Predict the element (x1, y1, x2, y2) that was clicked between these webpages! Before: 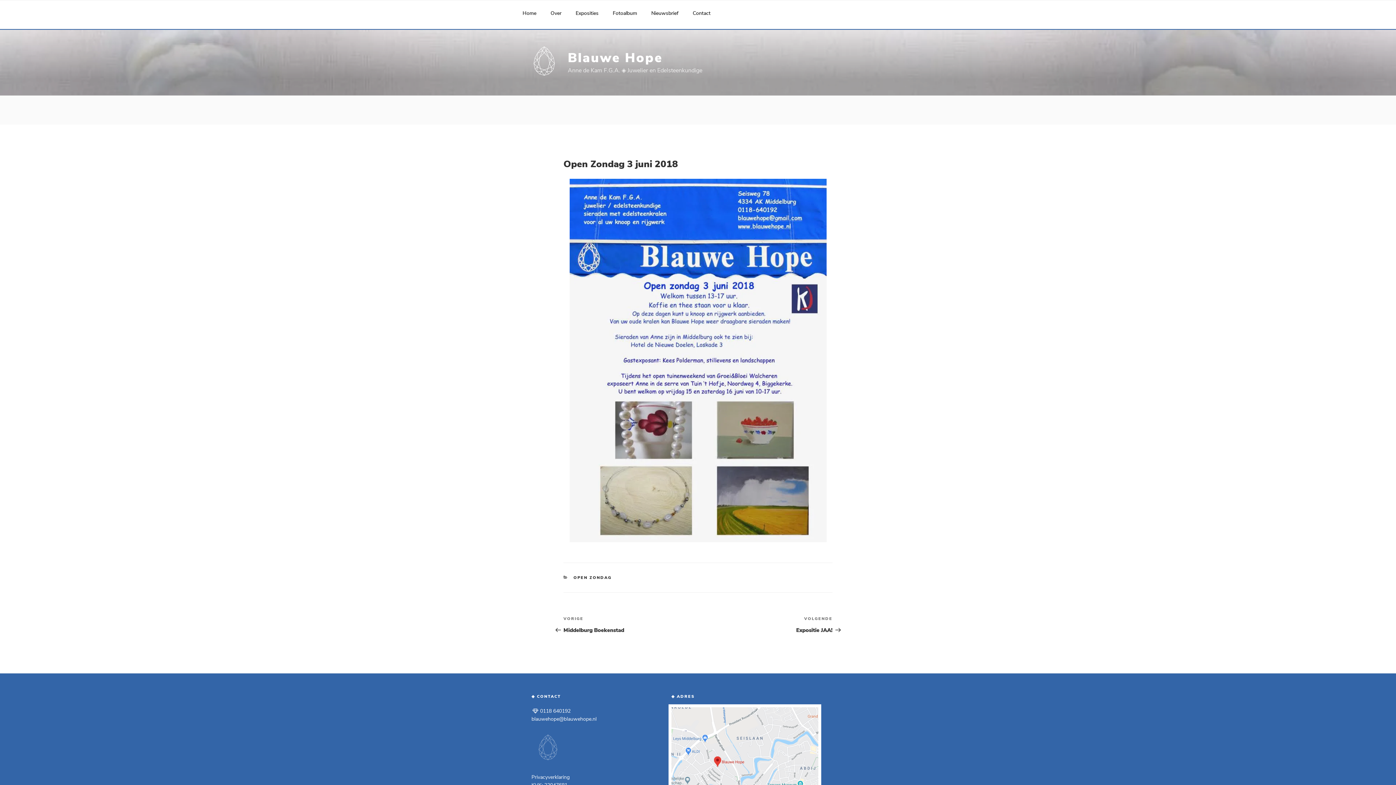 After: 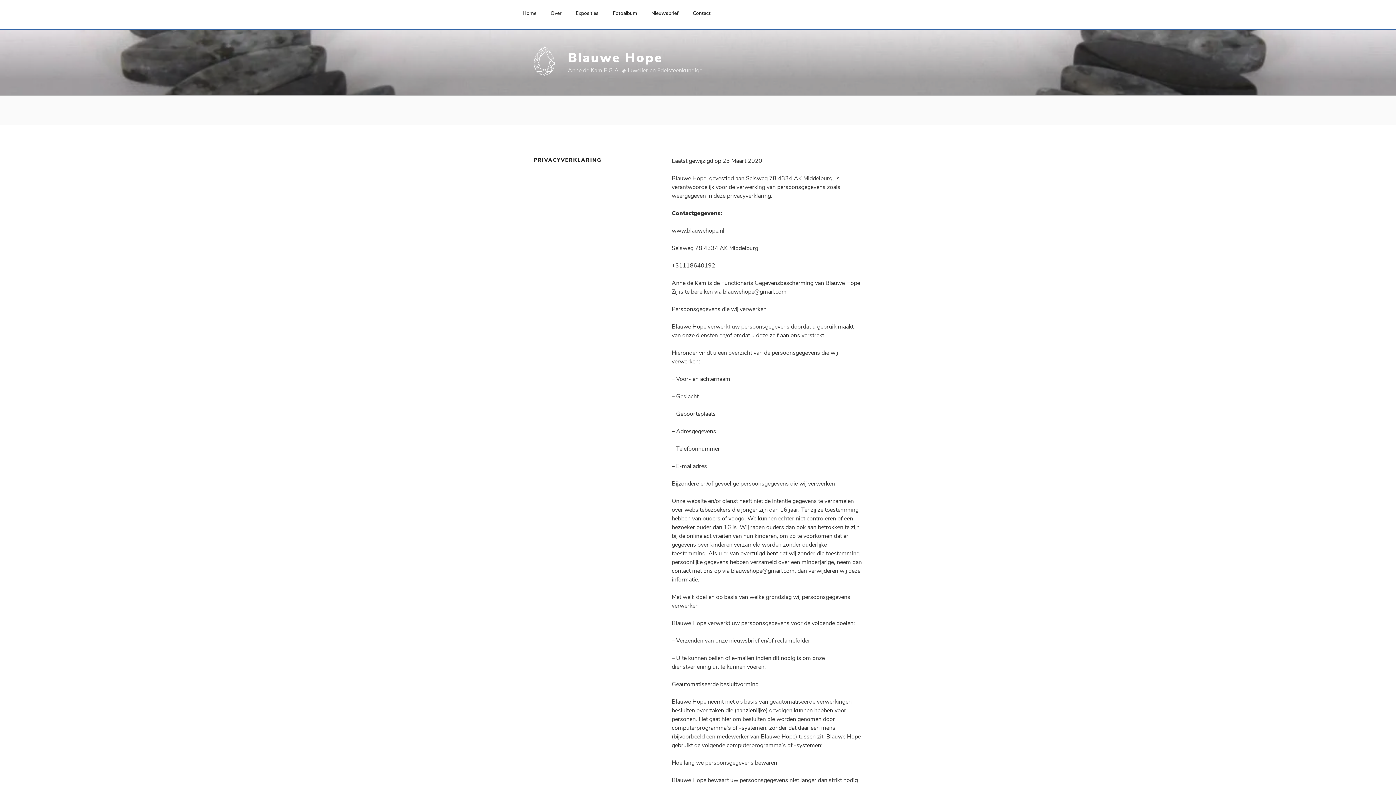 Action: label: Privacyverklaring bbox: (531, 774, 569, 781)